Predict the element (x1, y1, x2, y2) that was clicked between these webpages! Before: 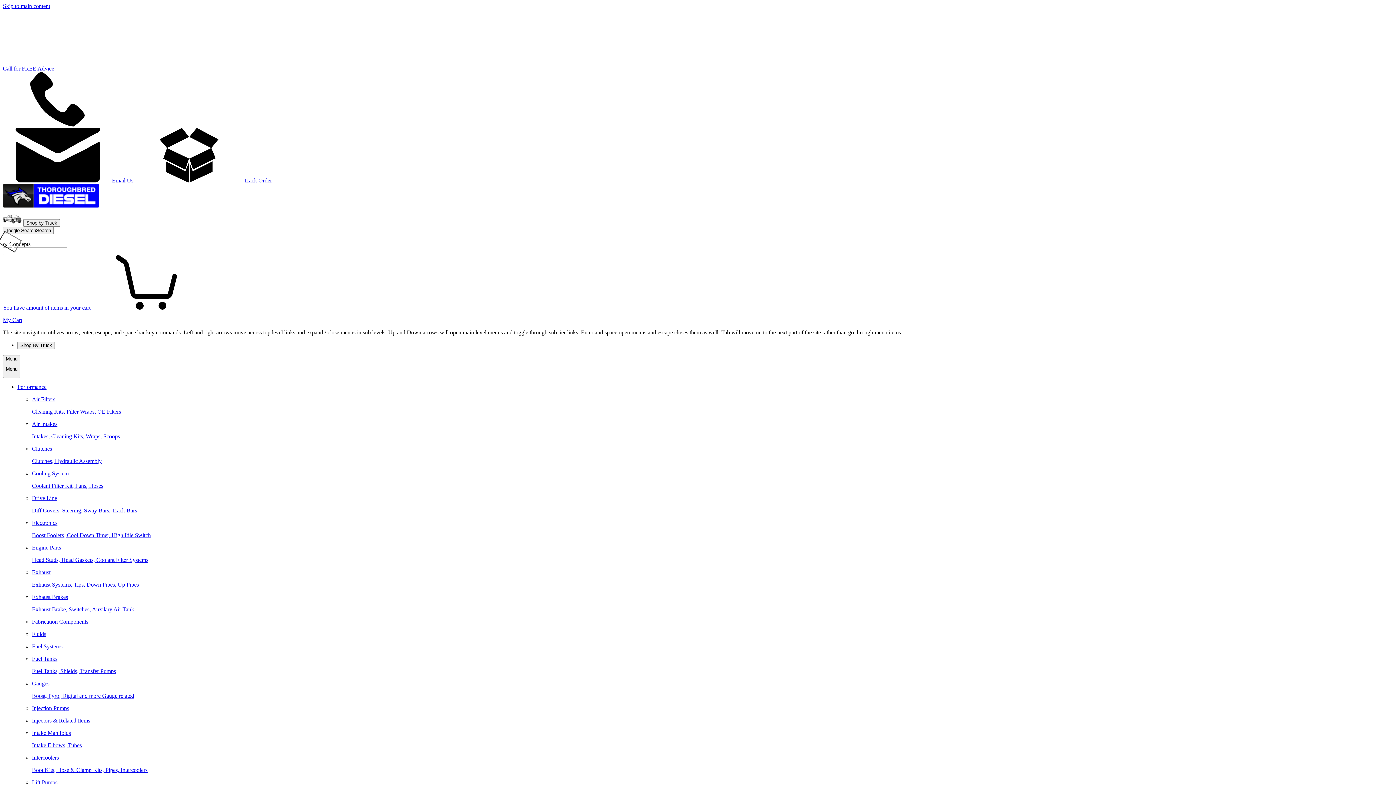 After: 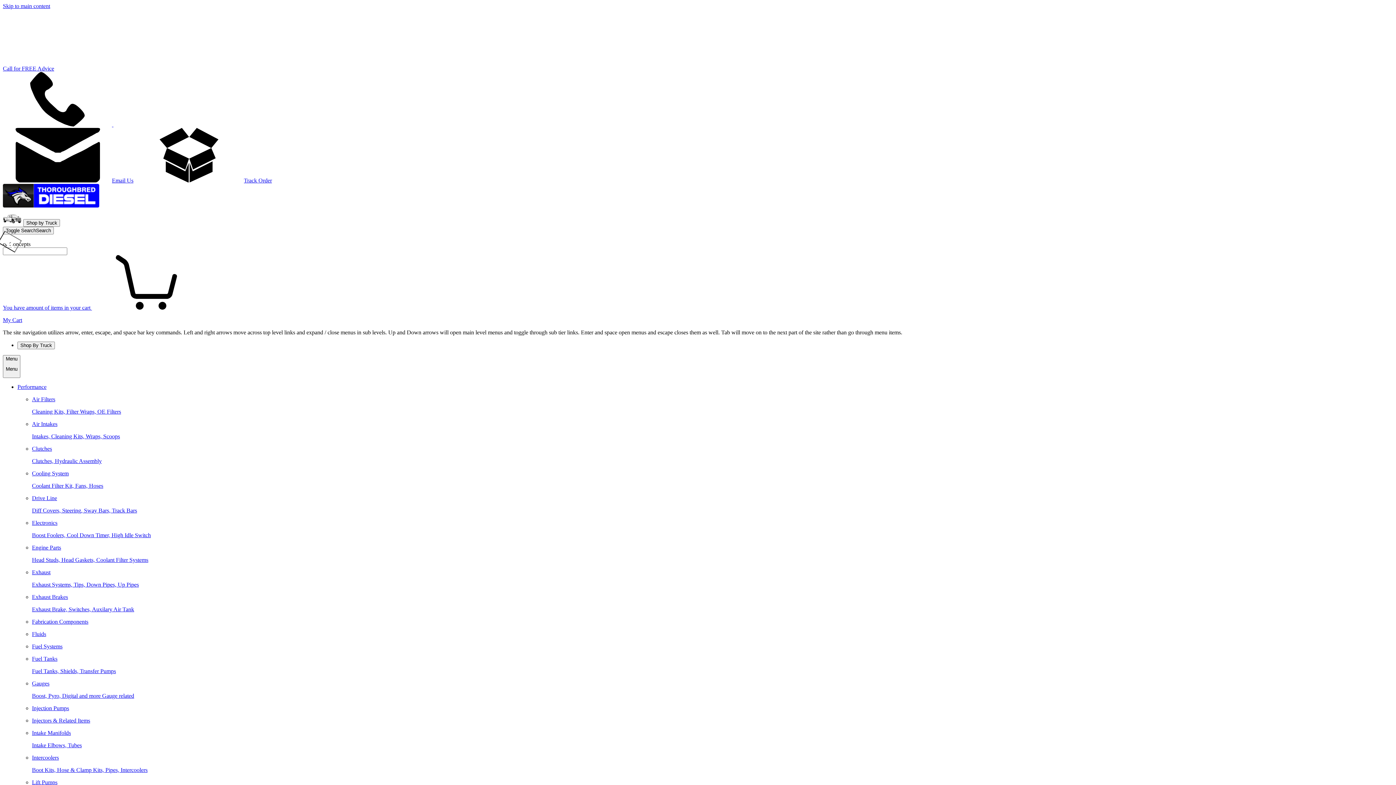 Action: bbox: (32, 643, 1393, 650) label: Fuel Systems